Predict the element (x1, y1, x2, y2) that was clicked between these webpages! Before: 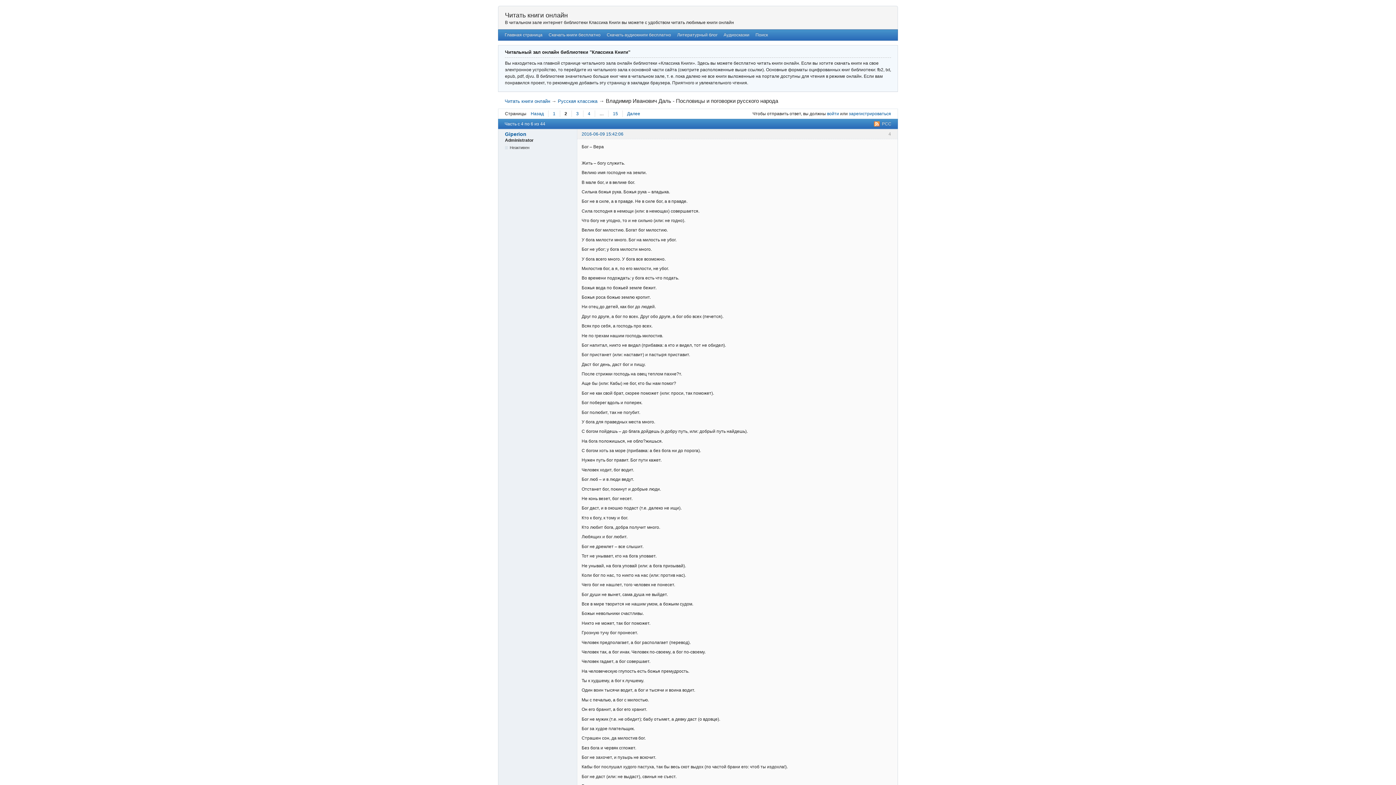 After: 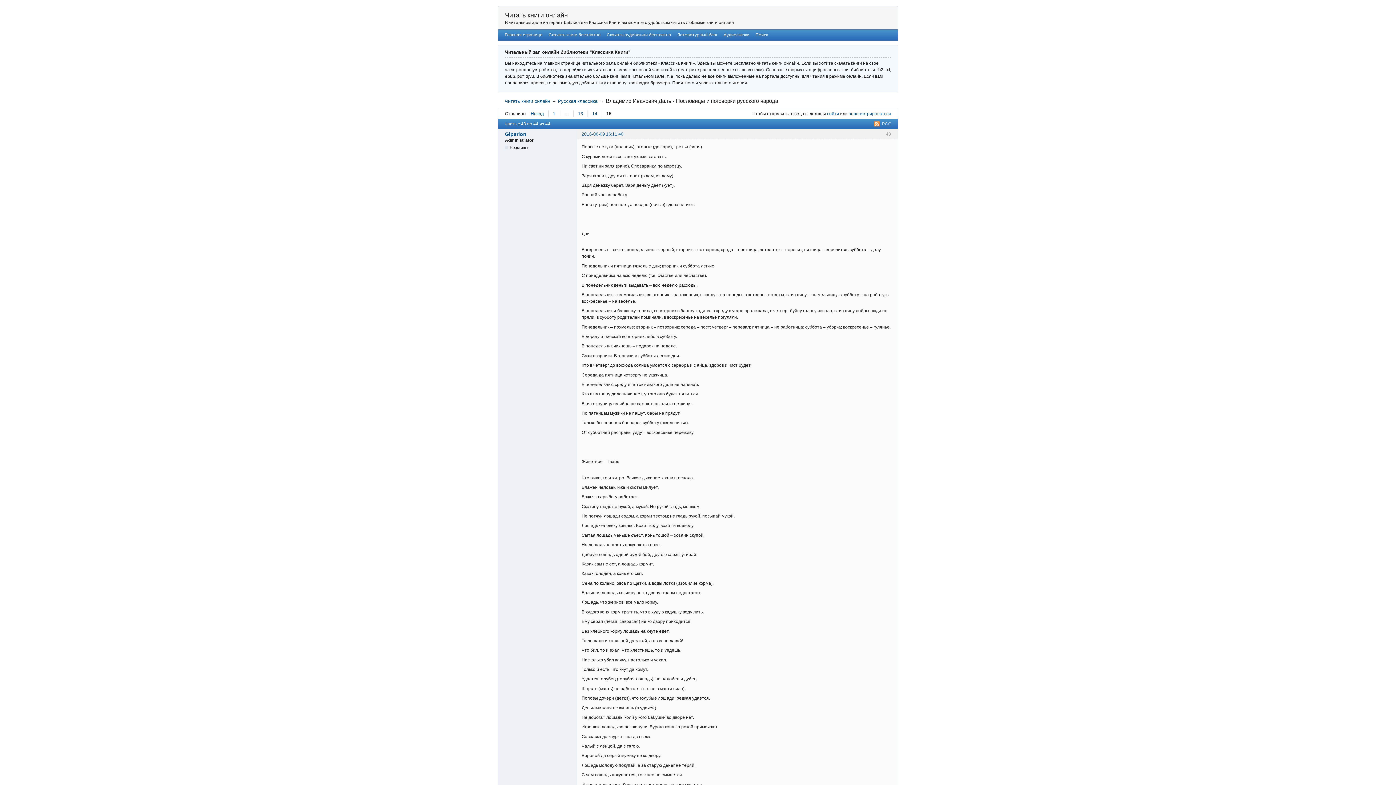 Action: label: 15 bbox: (608, 110, 622, 117)